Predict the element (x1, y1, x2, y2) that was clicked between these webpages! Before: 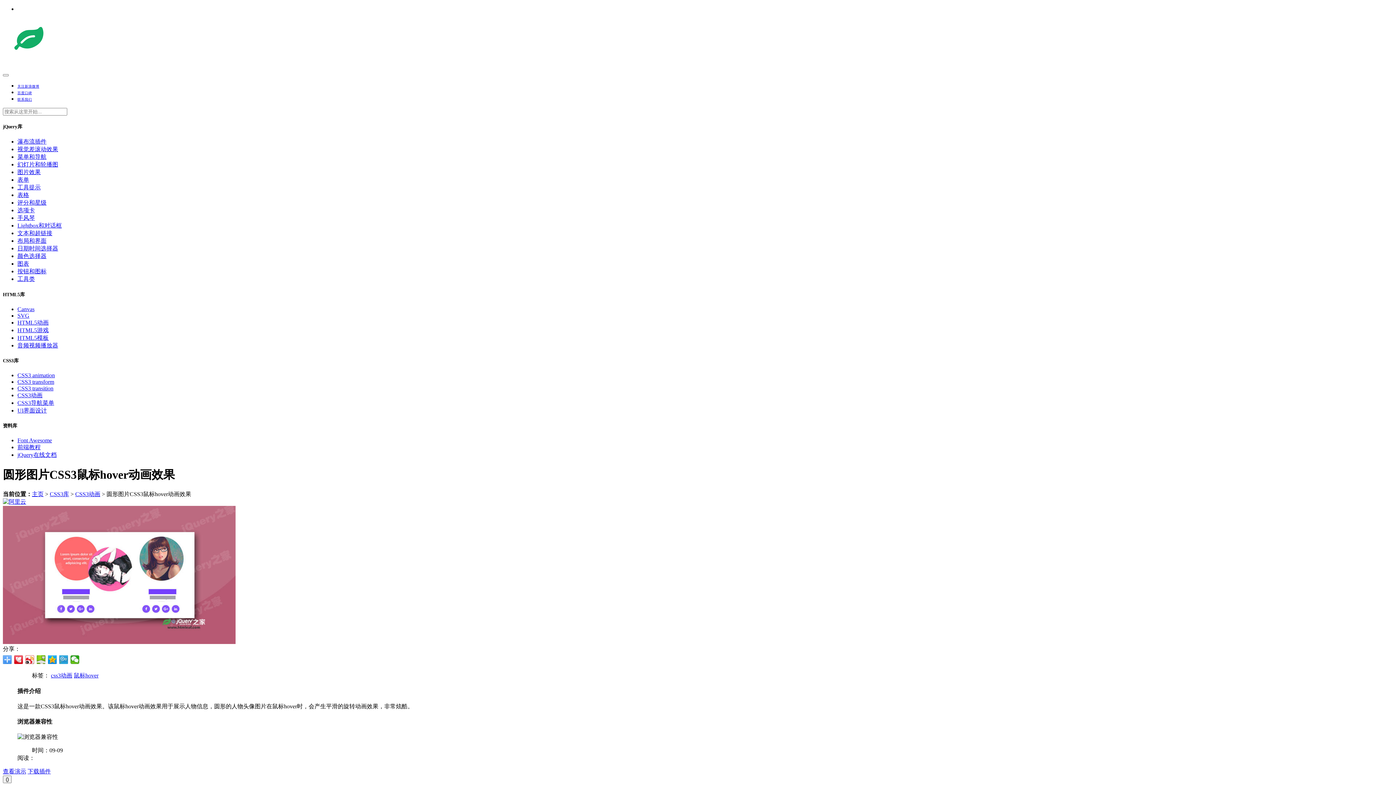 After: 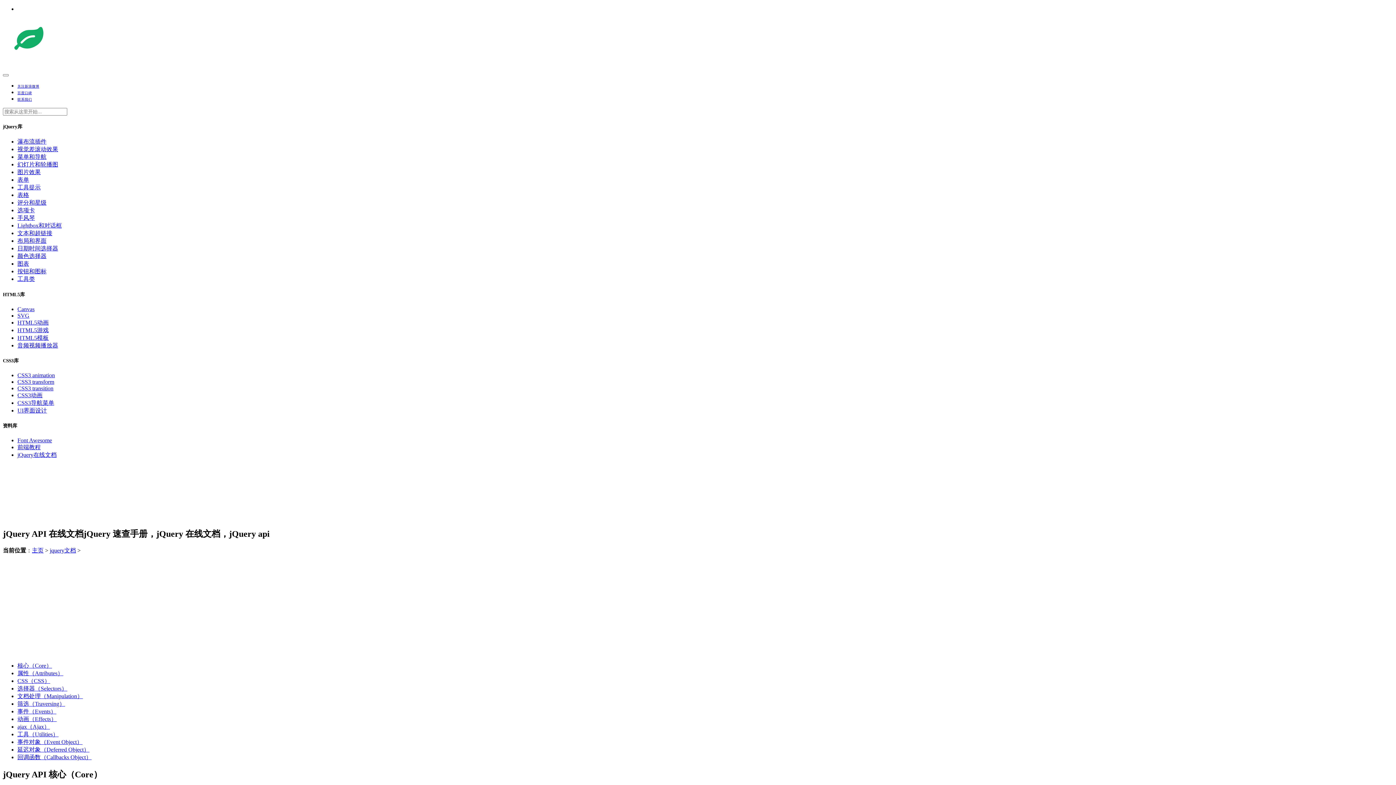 Action: bbox: (17, 452, 56, 458) label: jQuery在线文档